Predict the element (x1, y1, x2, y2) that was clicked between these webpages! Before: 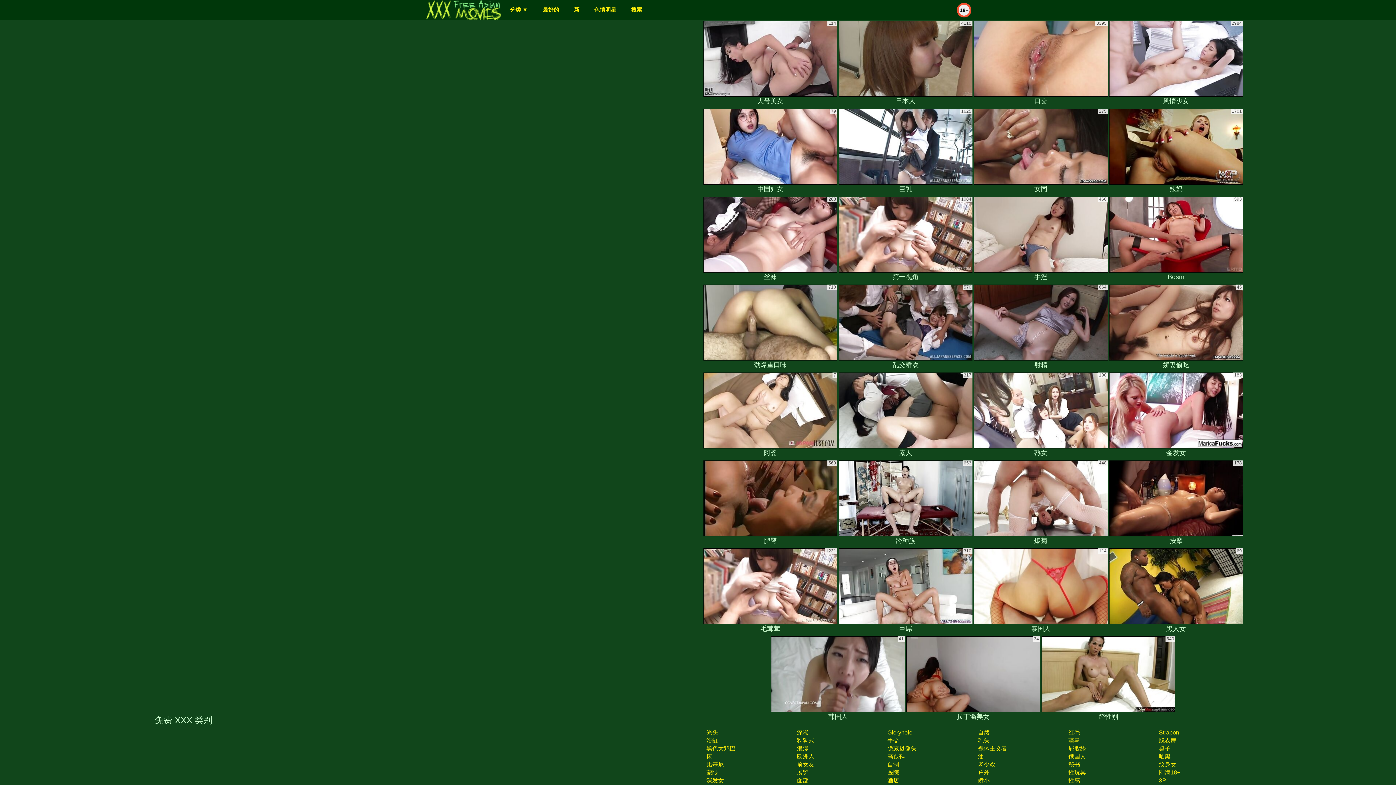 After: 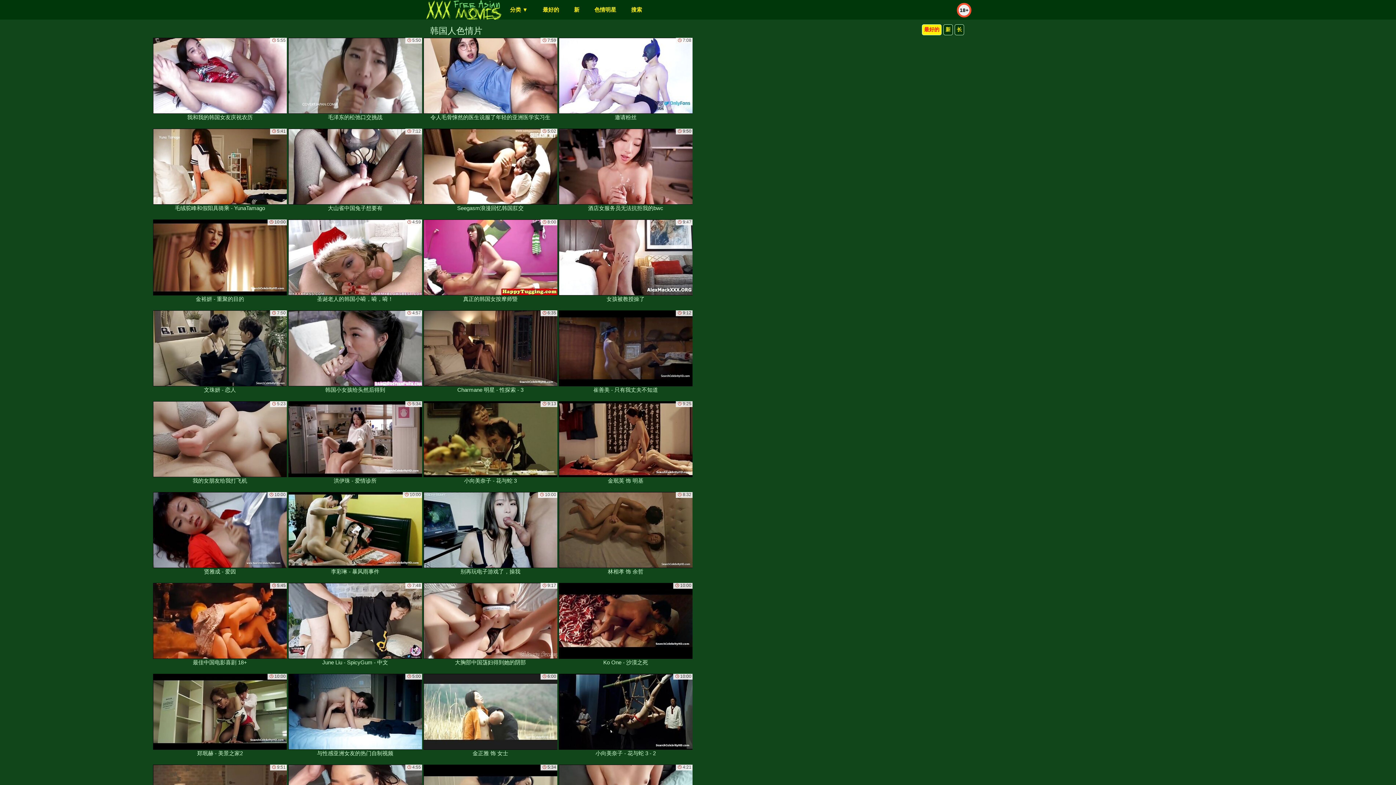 Action: bbox: (771, 636, 905, 722) label: 韩国人